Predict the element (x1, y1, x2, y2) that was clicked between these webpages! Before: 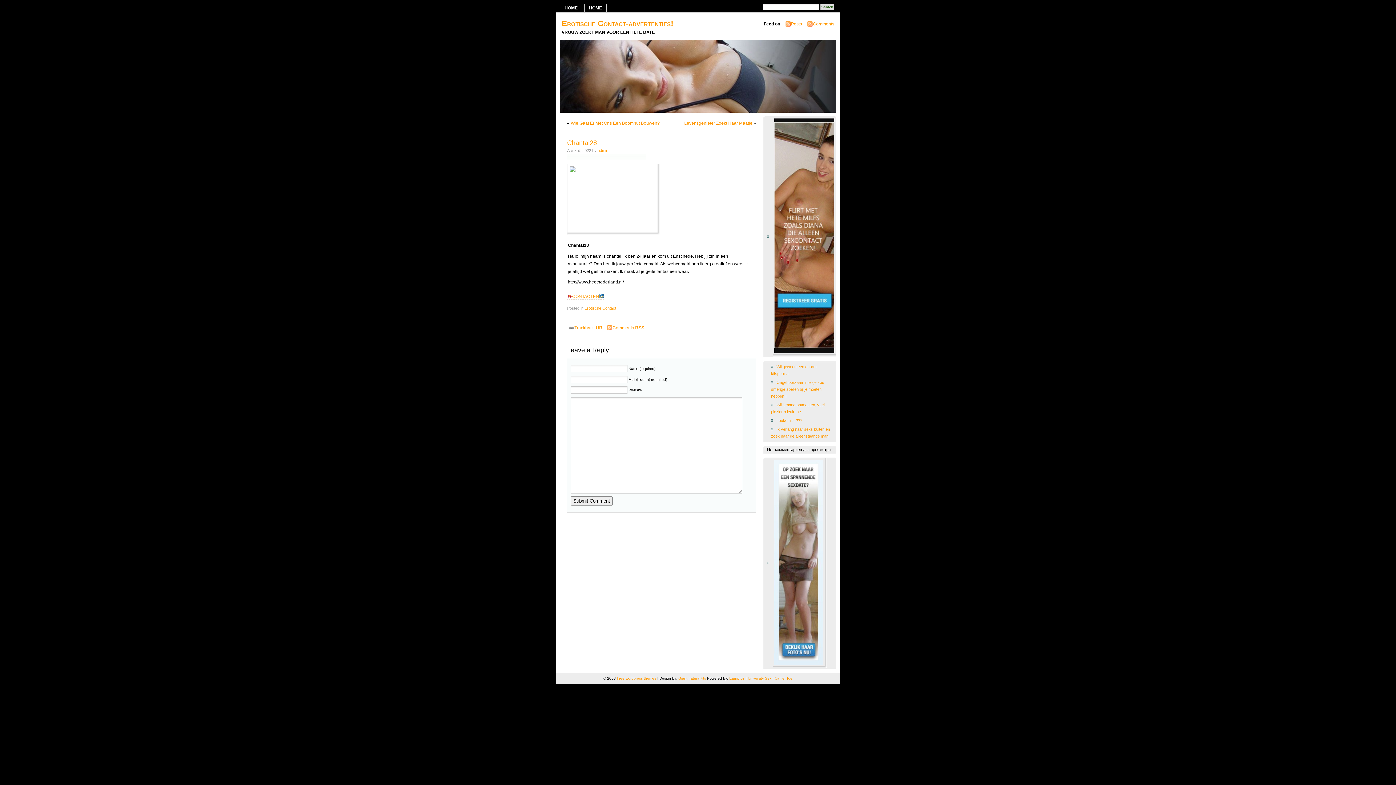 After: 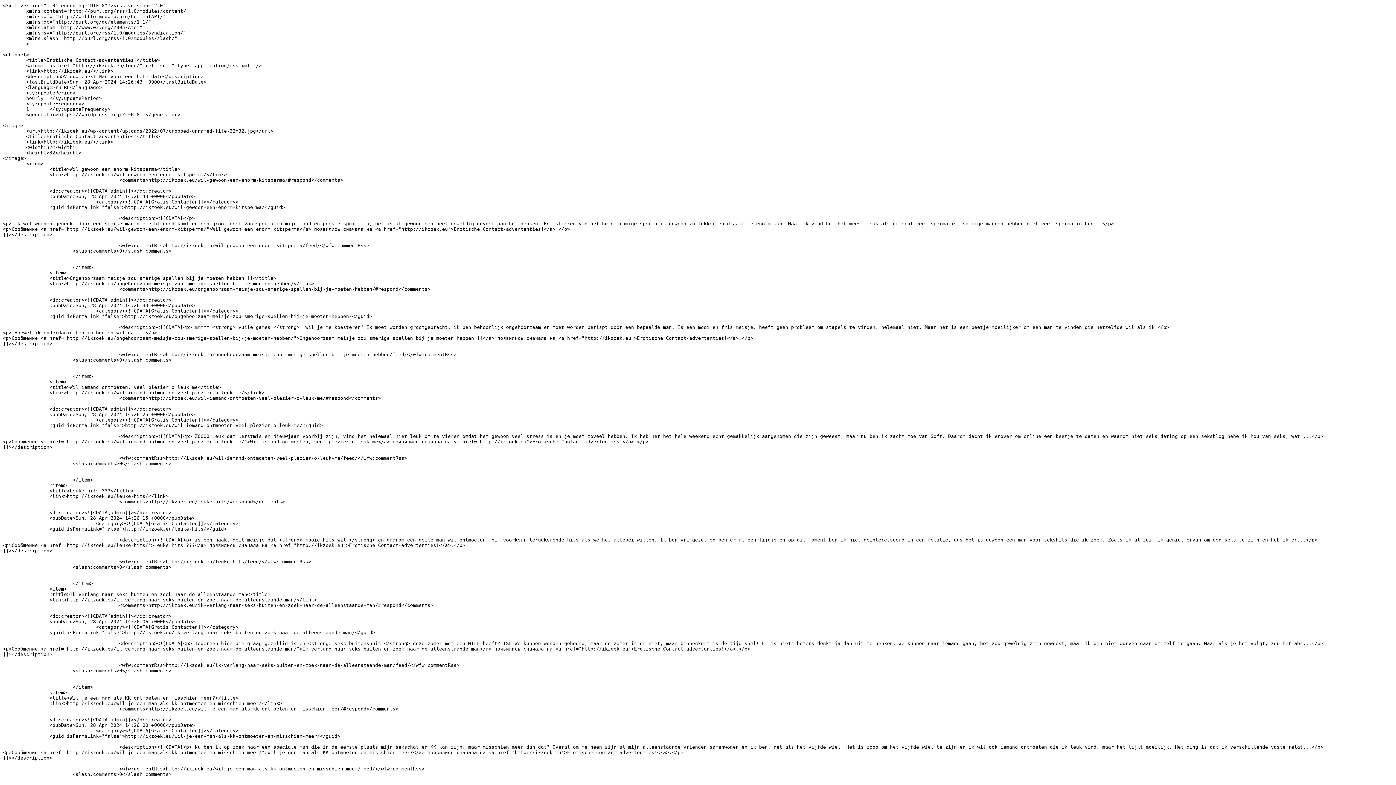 Action: label: Posts bbox: (791, 21, 802, 26)